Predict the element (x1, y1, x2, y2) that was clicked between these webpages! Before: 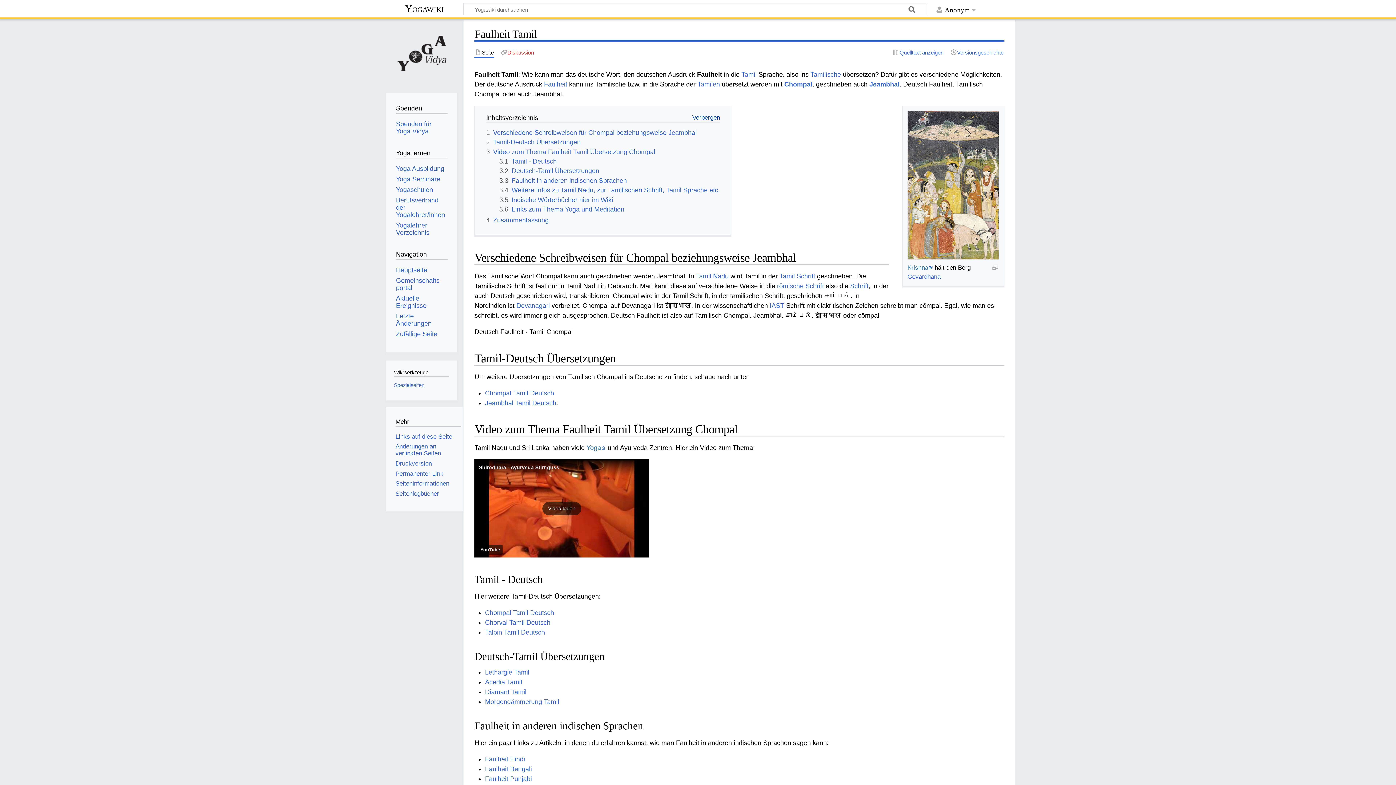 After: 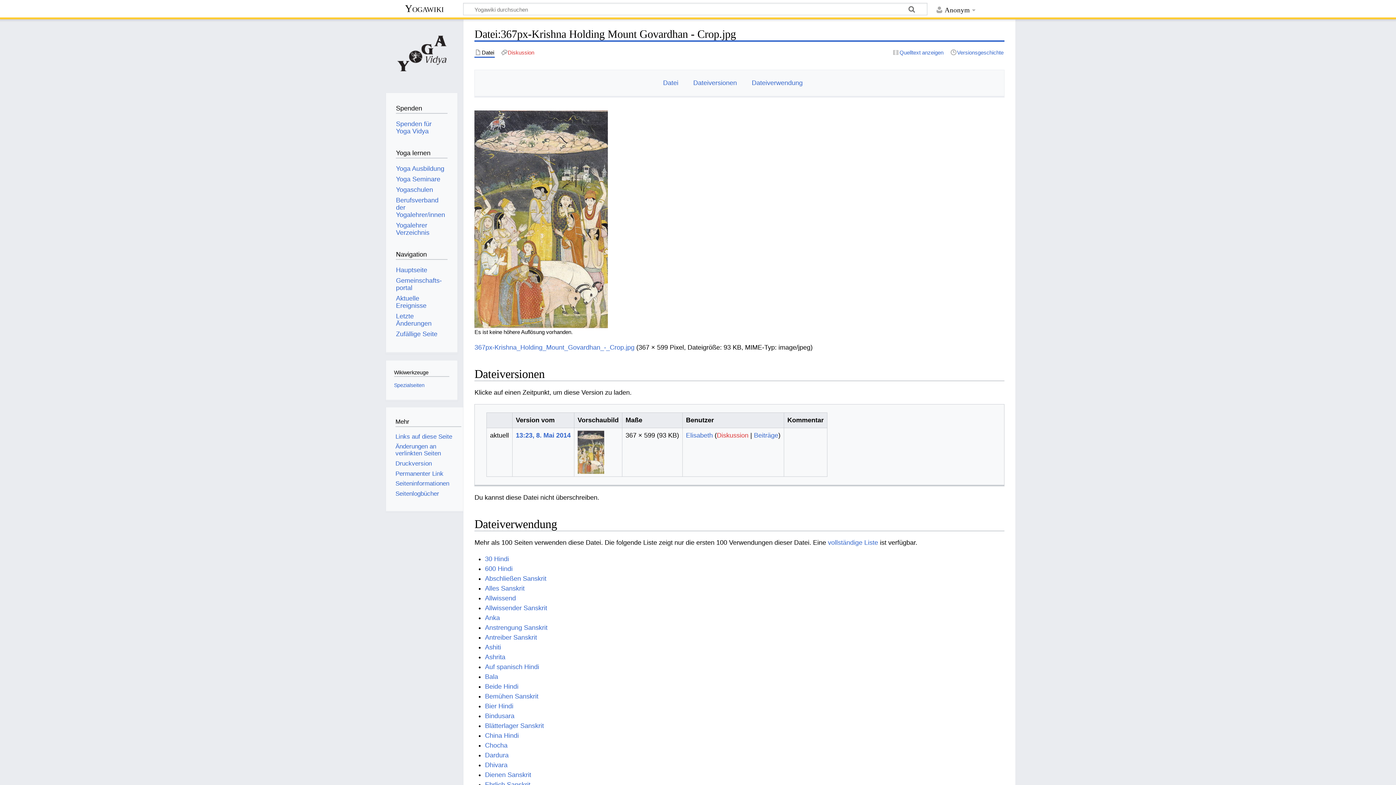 Action: bbox: (992, 263, 999, 270)